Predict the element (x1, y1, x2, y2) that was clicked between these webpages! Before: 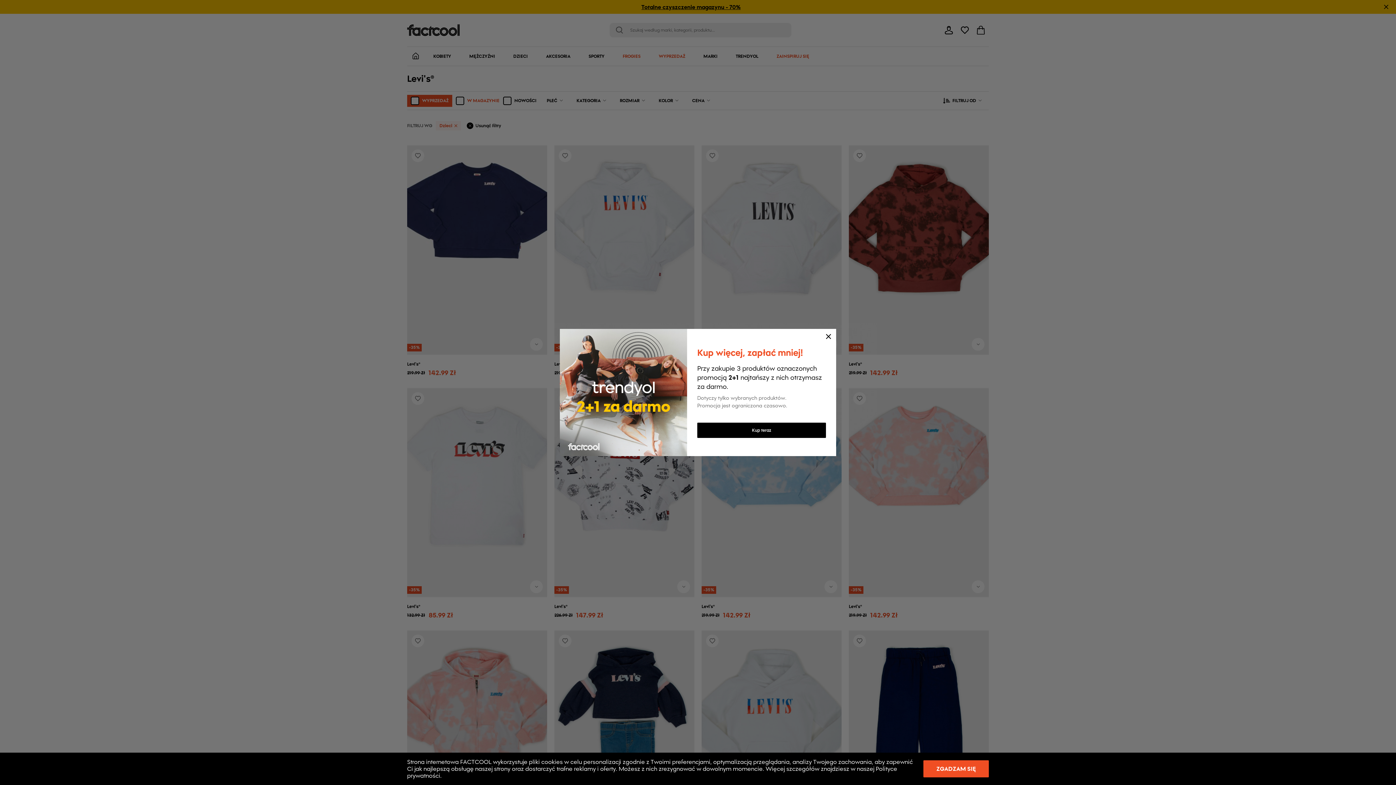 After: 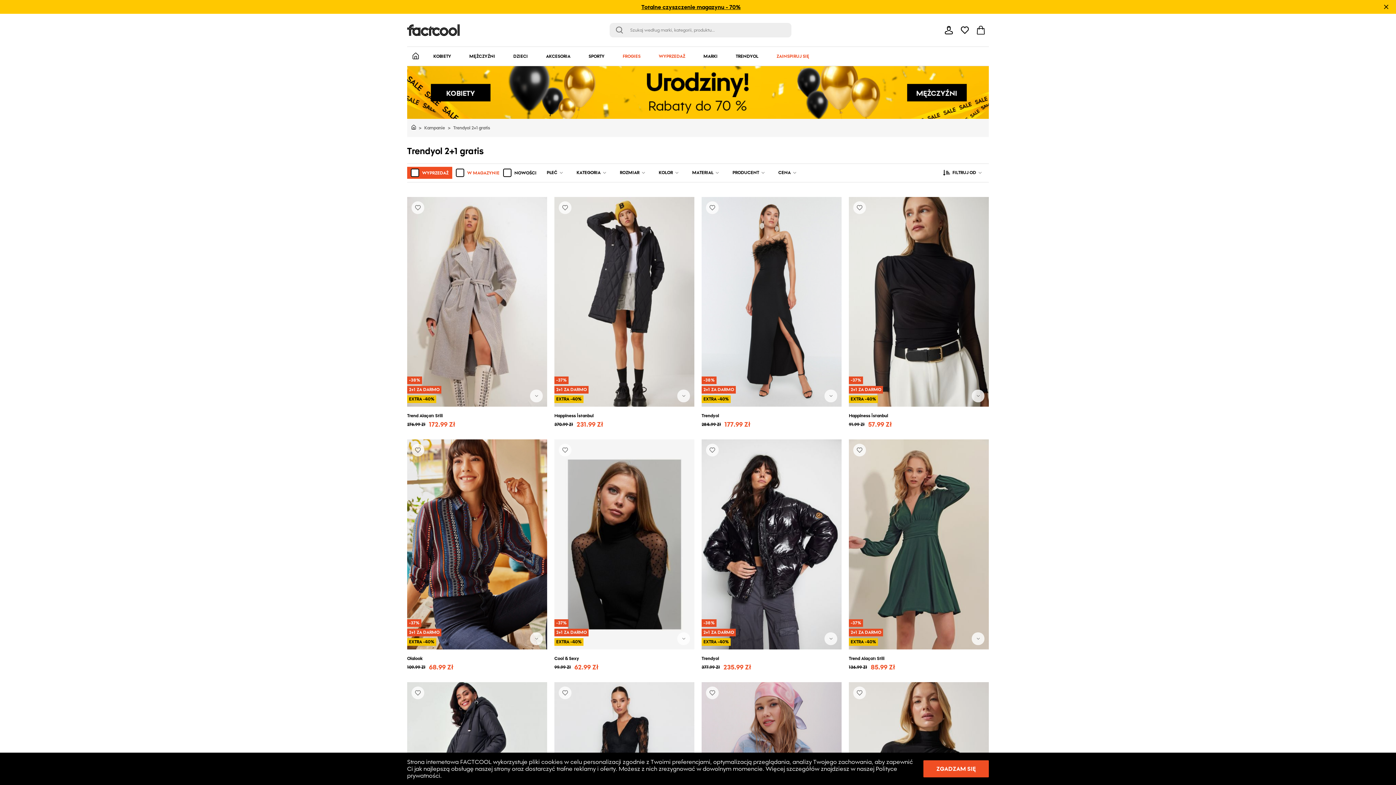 Action: bbox: (697, 422, 826, 438) label: Kup teraz